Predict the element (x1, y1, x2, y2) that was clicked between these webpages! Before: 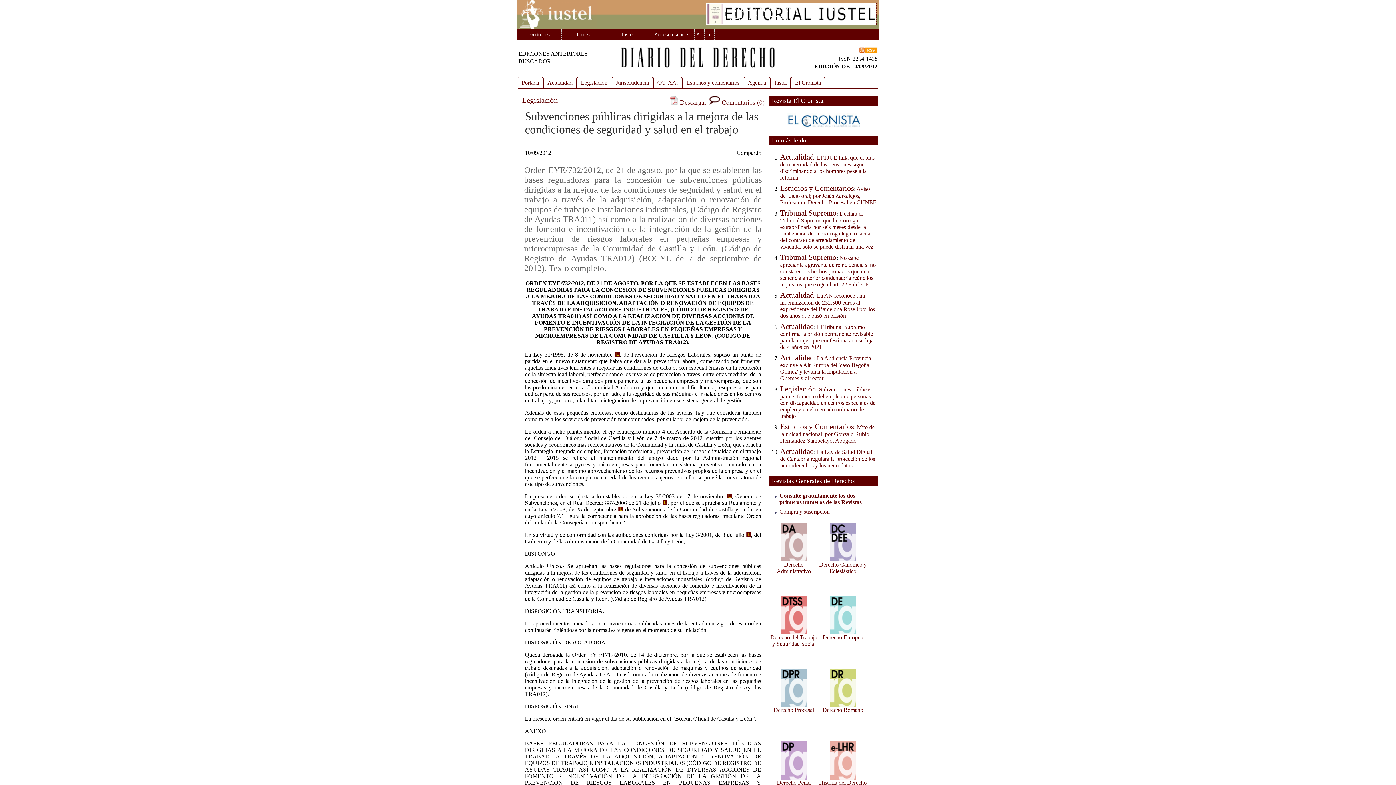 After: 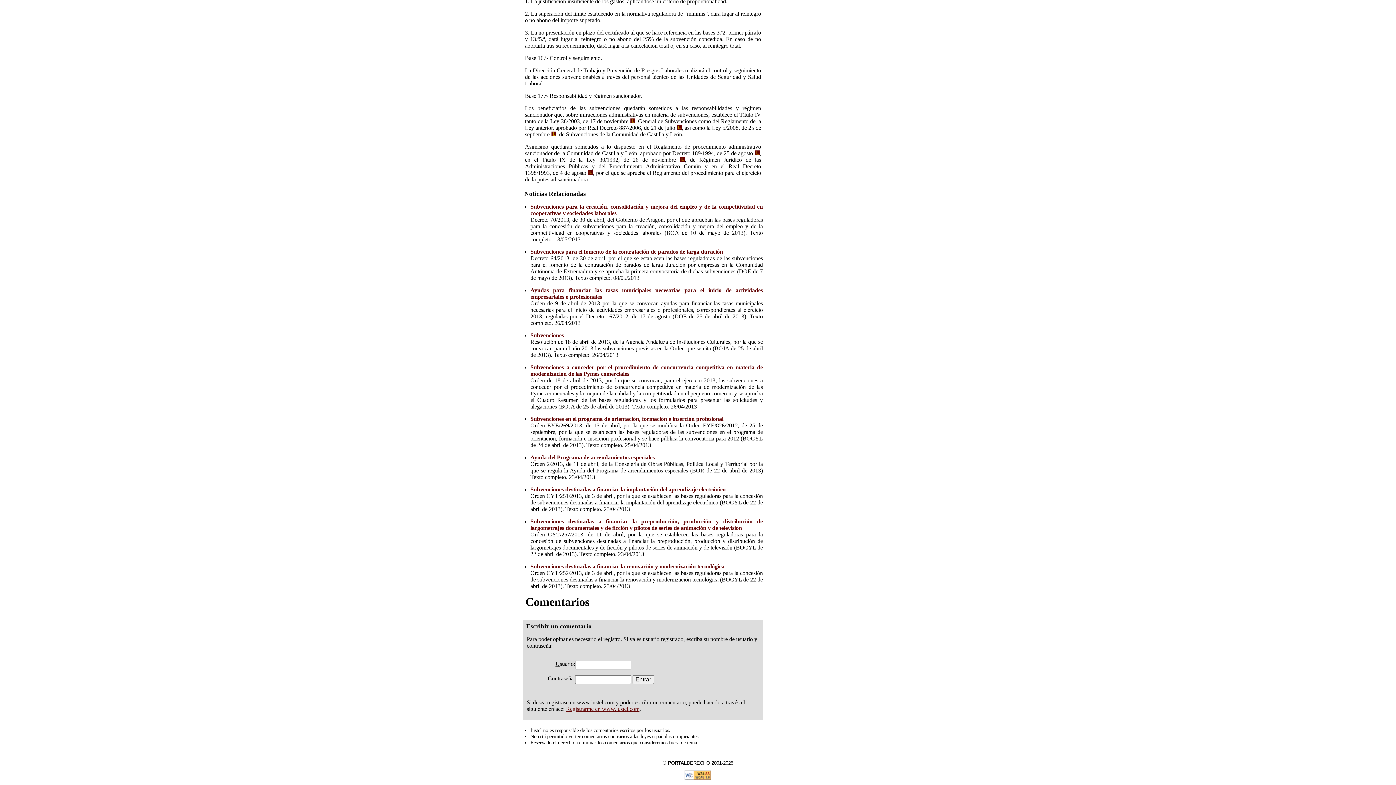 Action: label: Comentarios (0) bbox: (709, 97, 764, 106)